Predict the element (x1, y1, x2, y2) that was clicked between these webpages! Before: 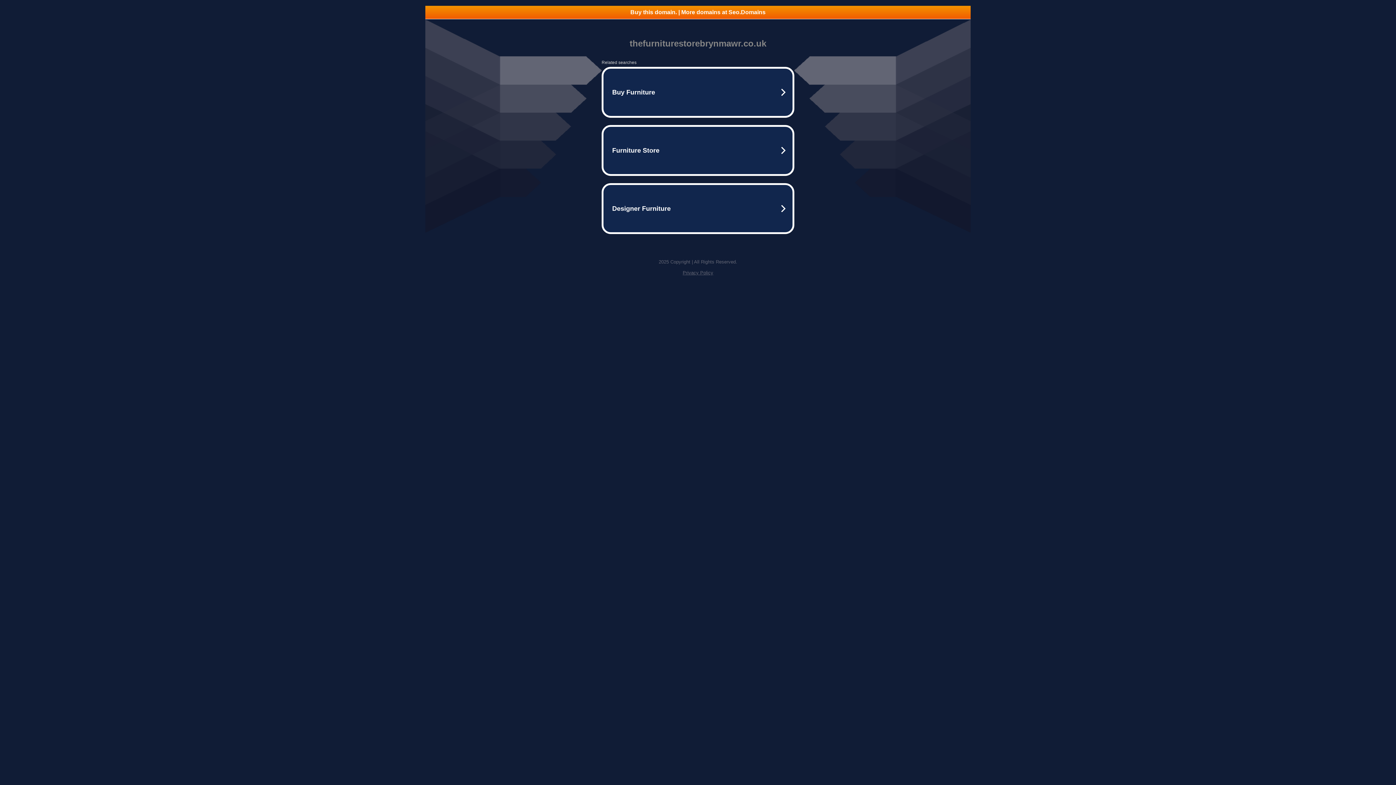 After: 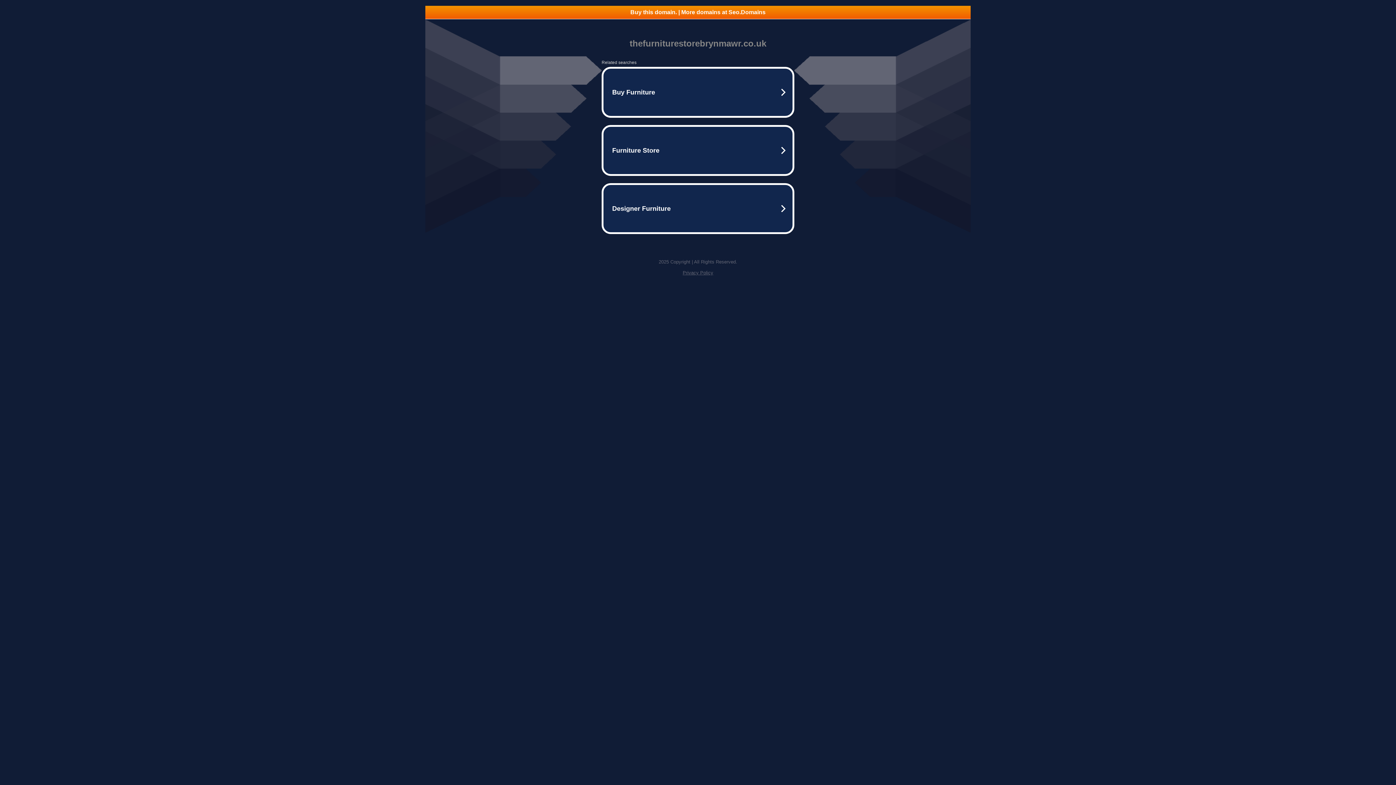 Action: bbox: (425, 5, 970, 18) label: Buy this domain. | More domains at Seo.Domains